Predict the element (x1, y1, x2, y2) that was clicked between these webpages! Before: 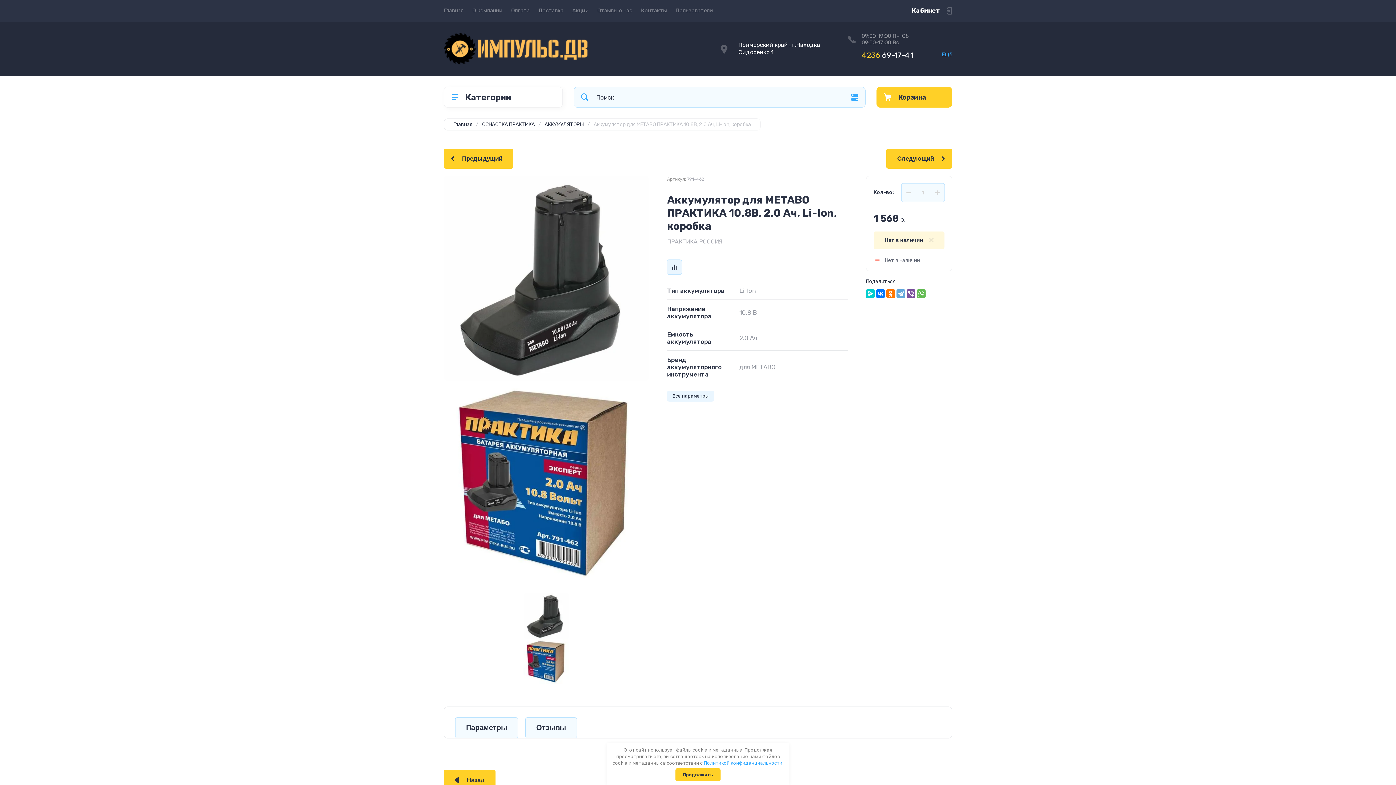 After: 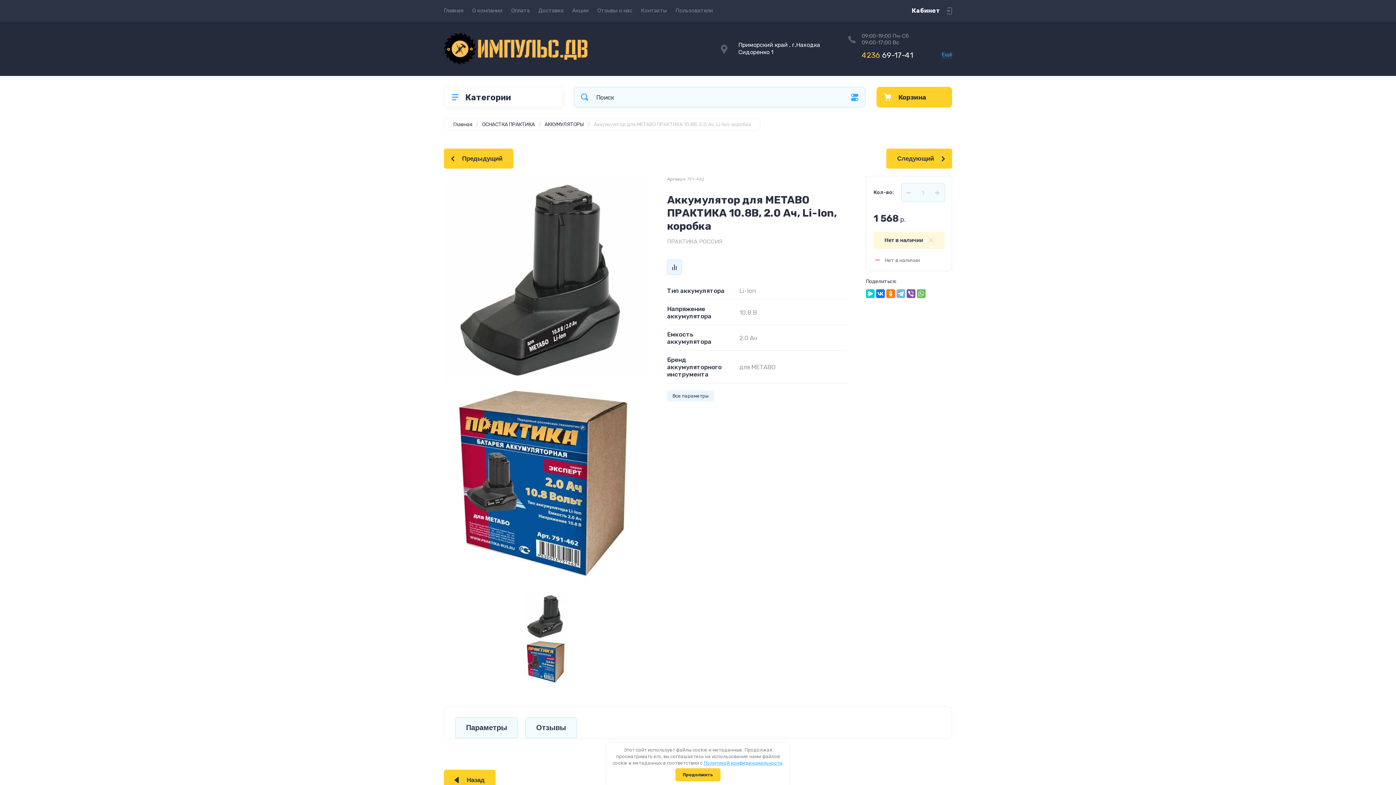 Action: bbox: (896, 289, 905, 298)